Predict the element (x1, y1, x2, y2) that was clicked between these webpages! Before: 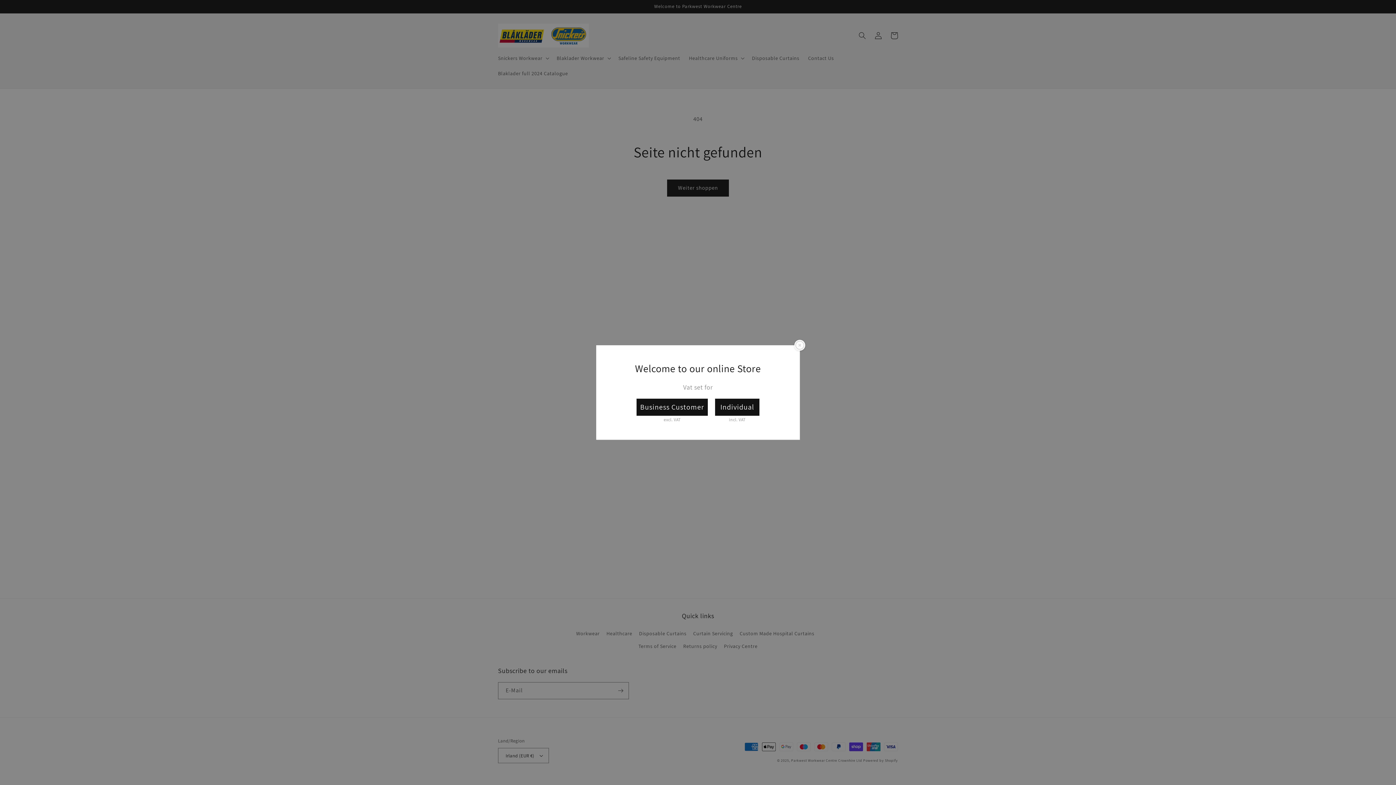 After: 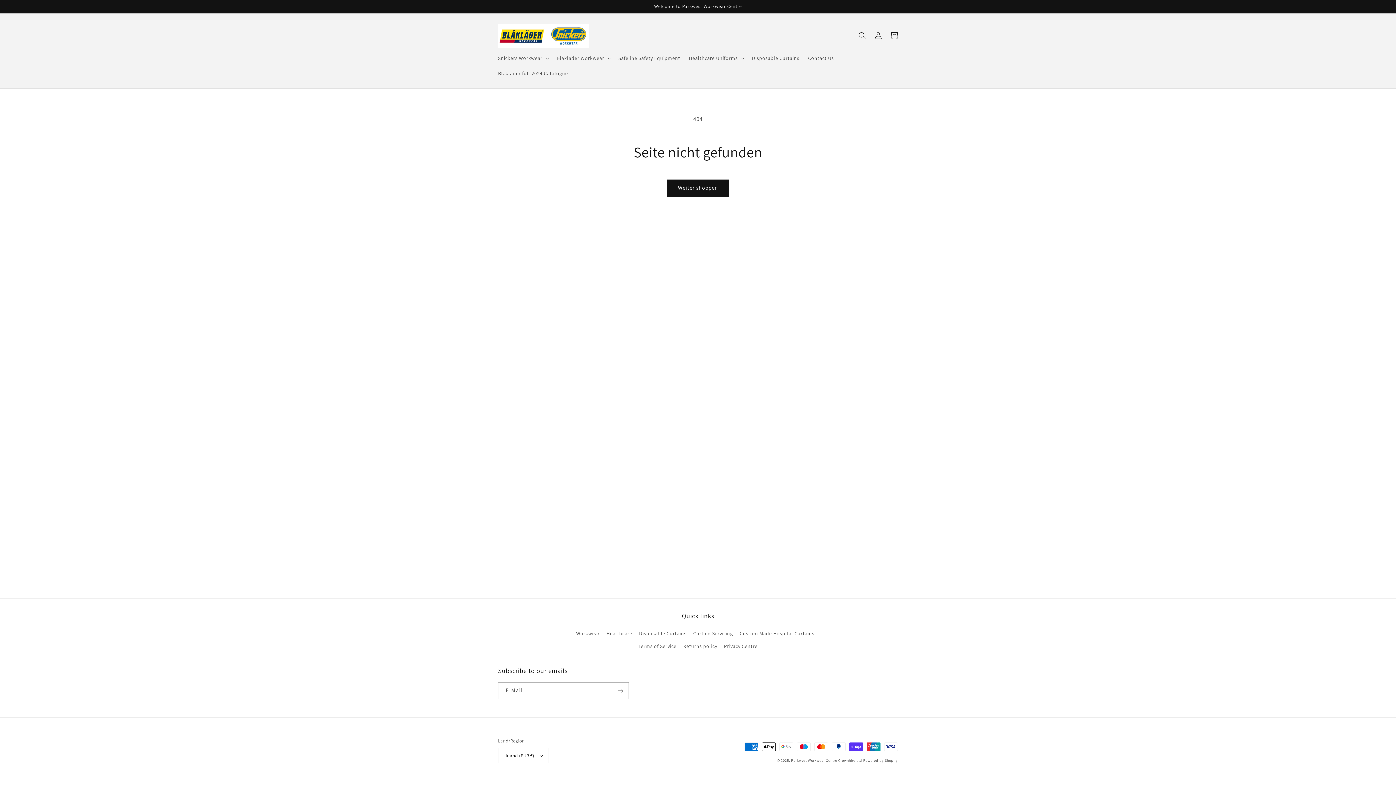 Action: bbox: (636, 398, 708, 415) label: Business Customer